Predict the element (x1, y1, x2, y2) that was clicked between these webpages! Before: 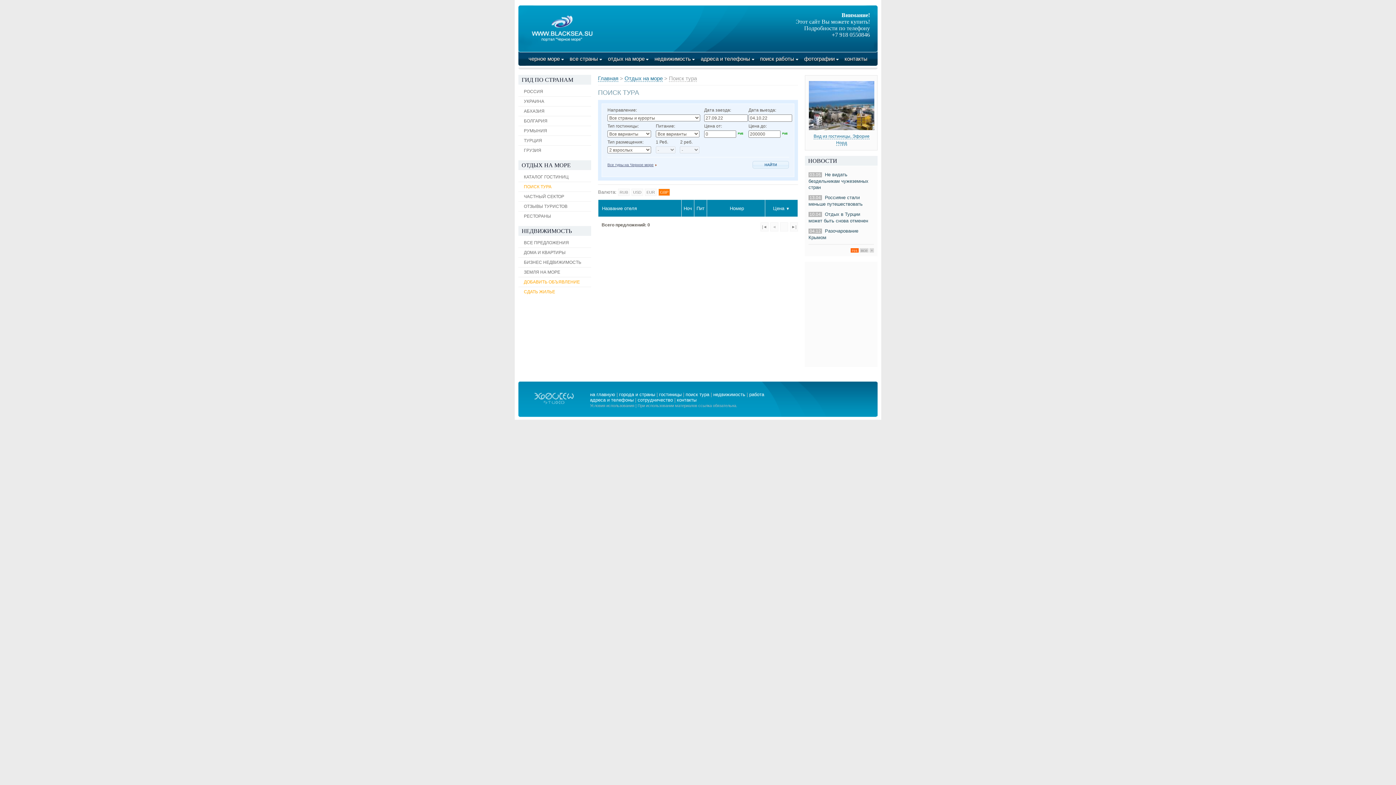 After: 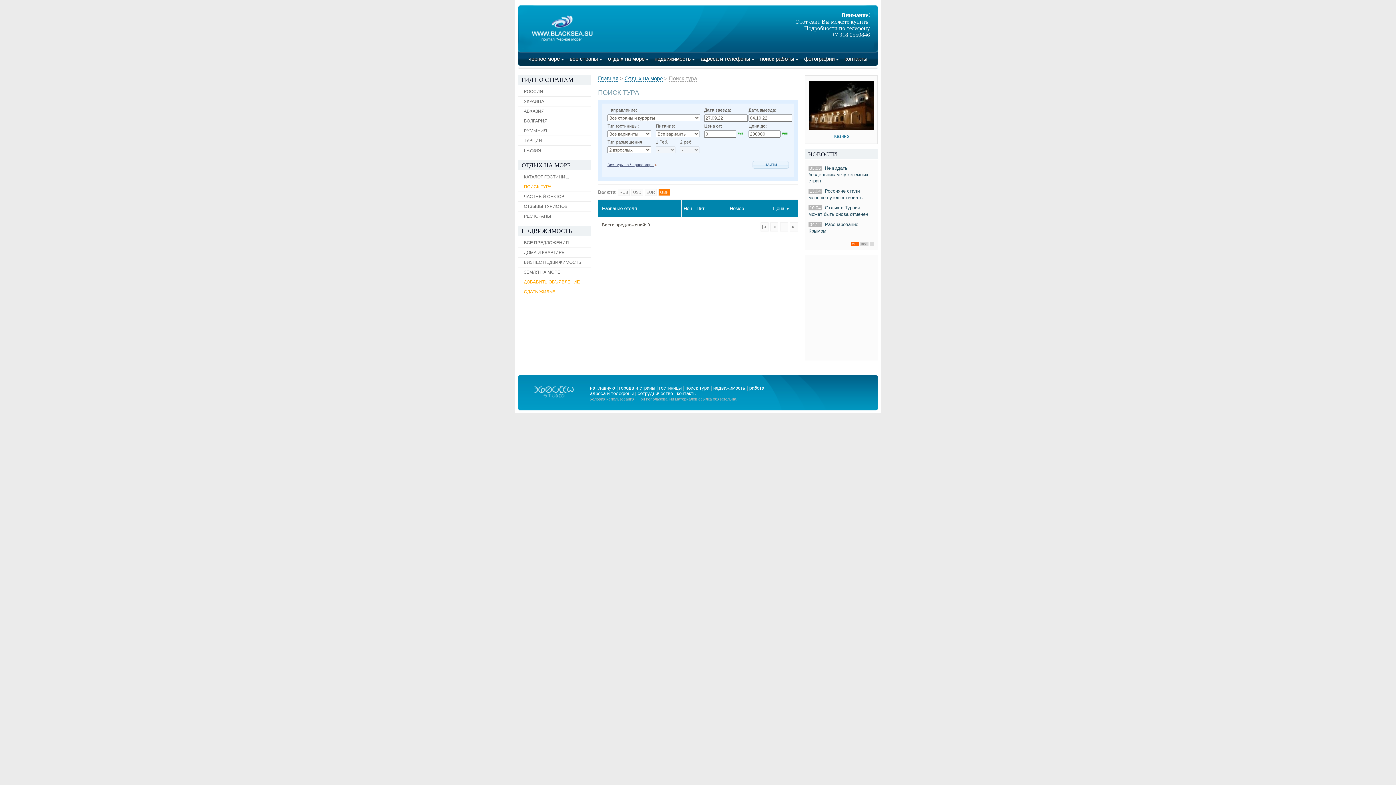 Action: bbox: (660, 190, 668, 194) label: GBP